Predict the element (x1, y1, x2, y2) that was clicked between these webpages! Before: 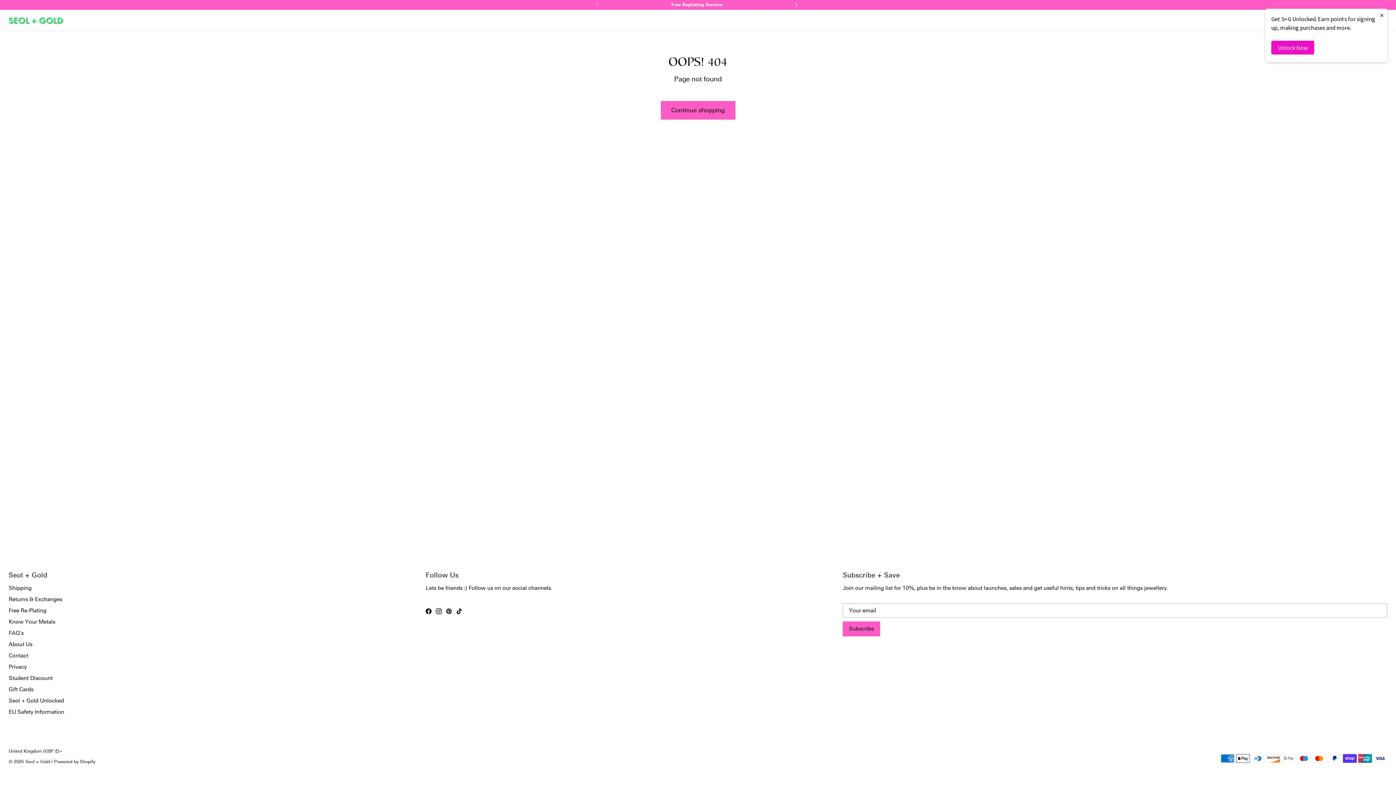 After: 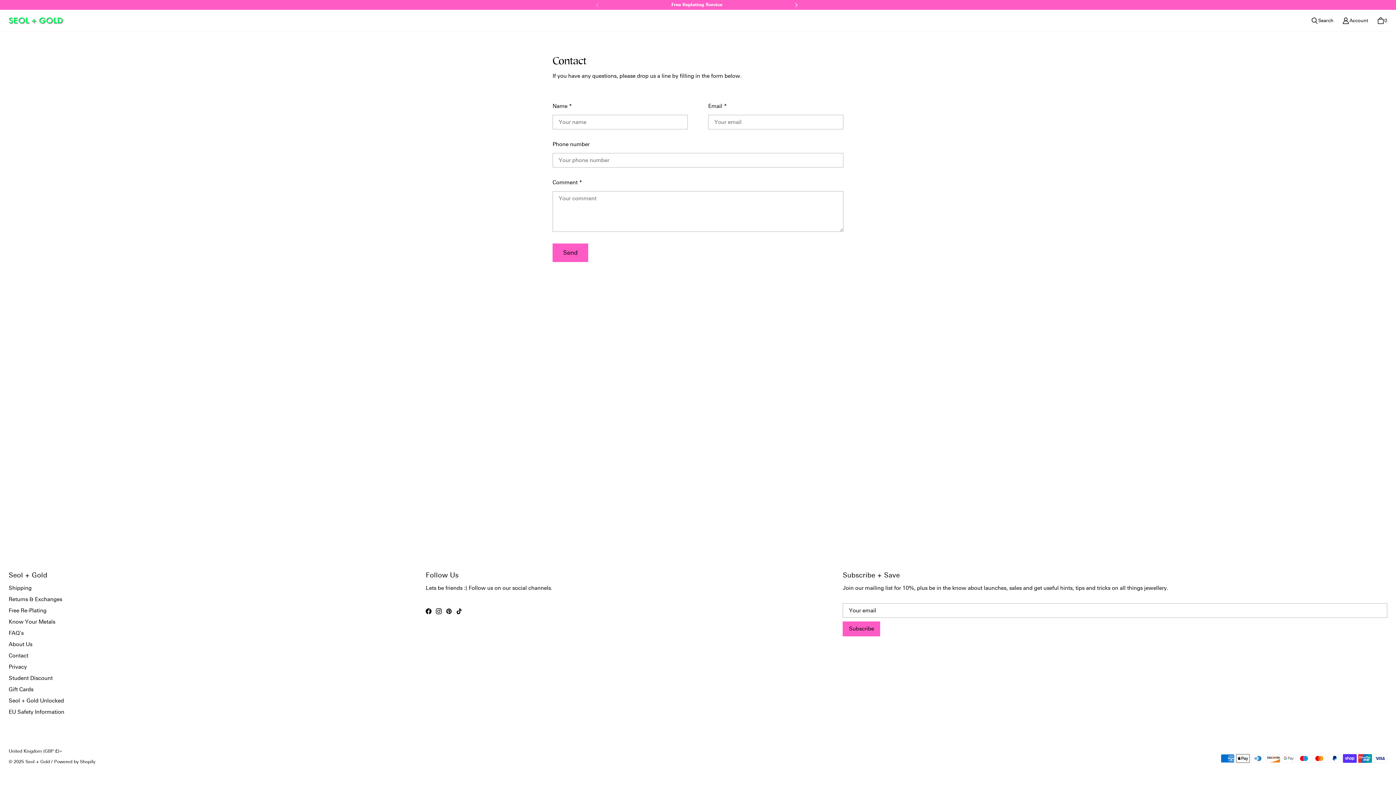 Action: bbox: (8, 652, 28, 659) label: Contact